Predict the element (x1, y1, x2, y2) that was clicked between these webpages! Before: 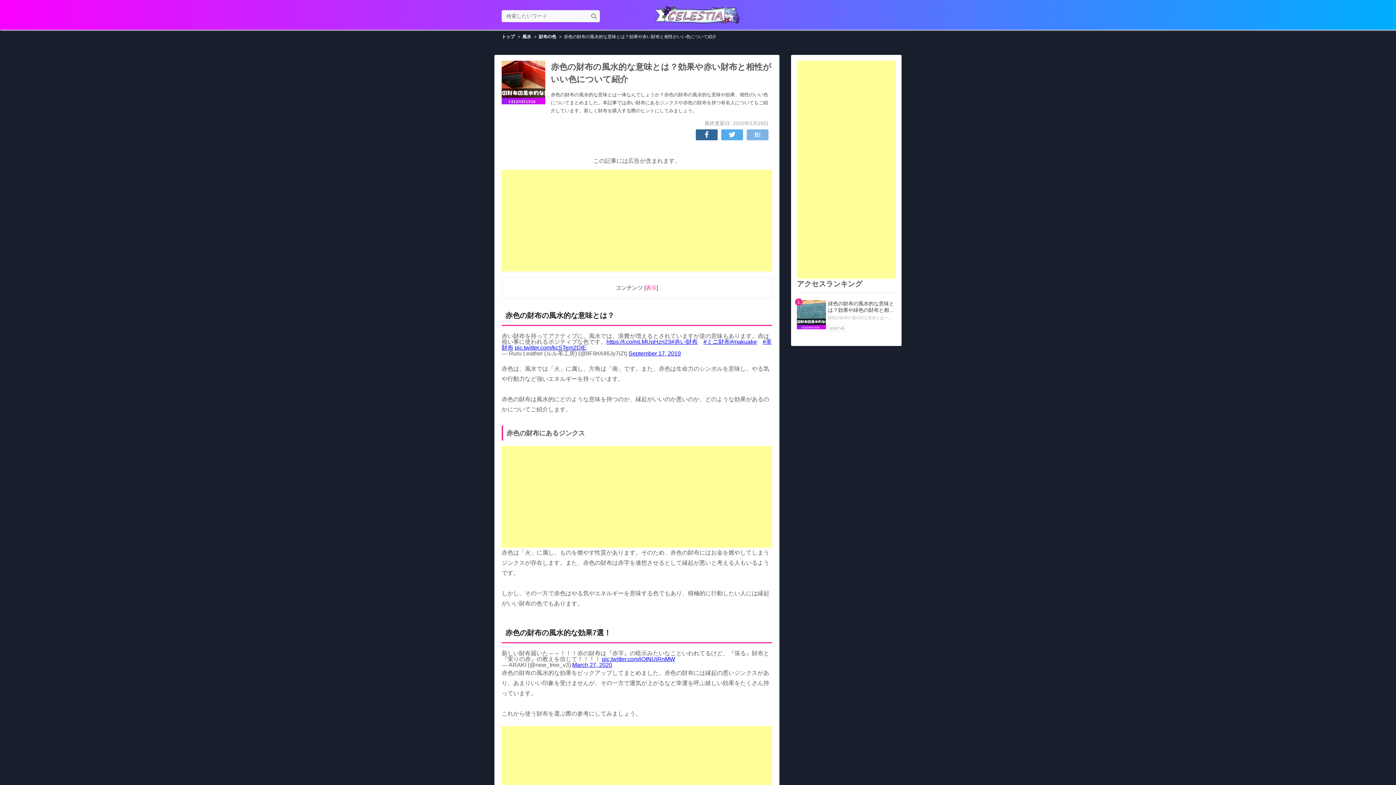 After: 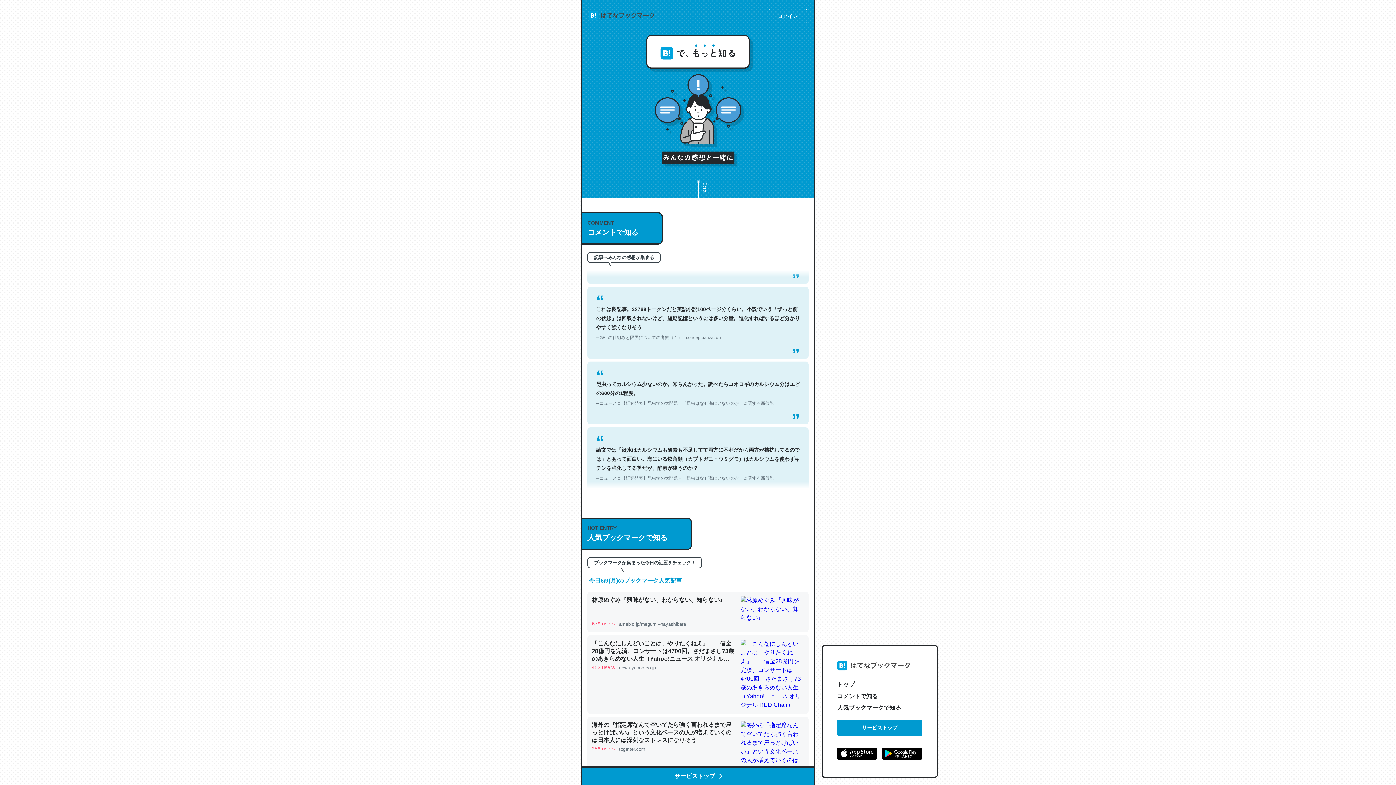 Action: bbox: (746, 129, 768, 140) label: はてなブックマークシェアボタン